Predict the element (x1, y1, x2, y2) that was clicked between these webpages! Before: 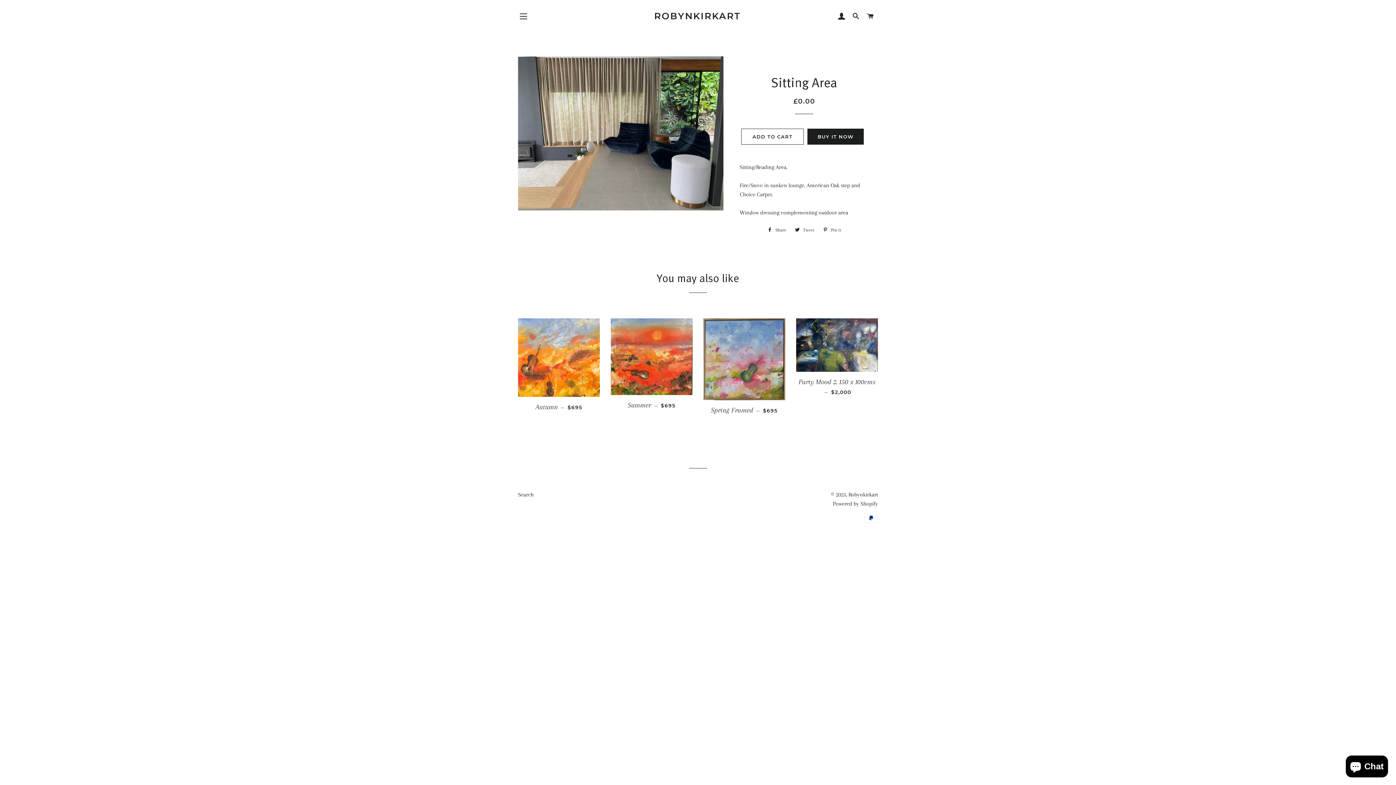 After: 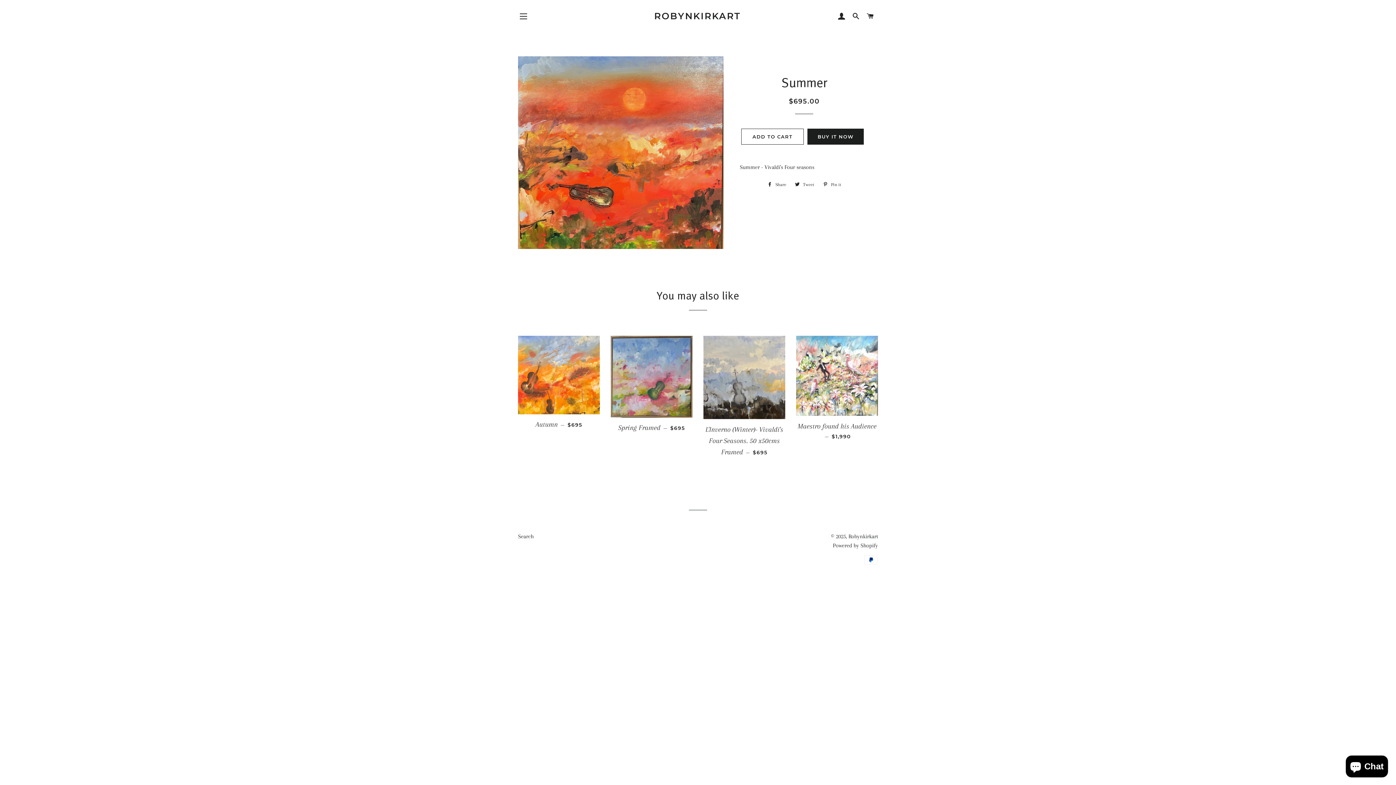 Action: bbox: (610, 395, 692, 416) label: Summer — 
REGULAR PRICE
$695